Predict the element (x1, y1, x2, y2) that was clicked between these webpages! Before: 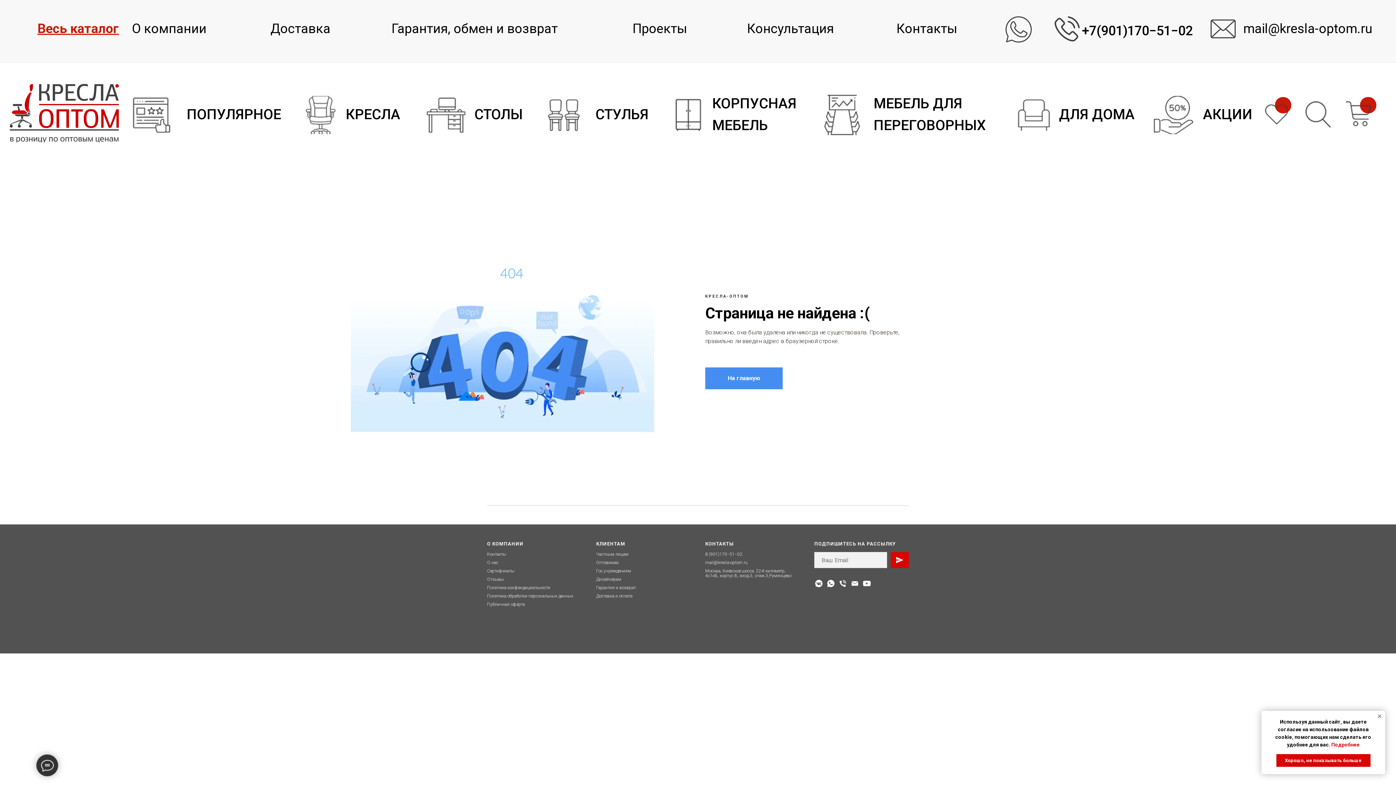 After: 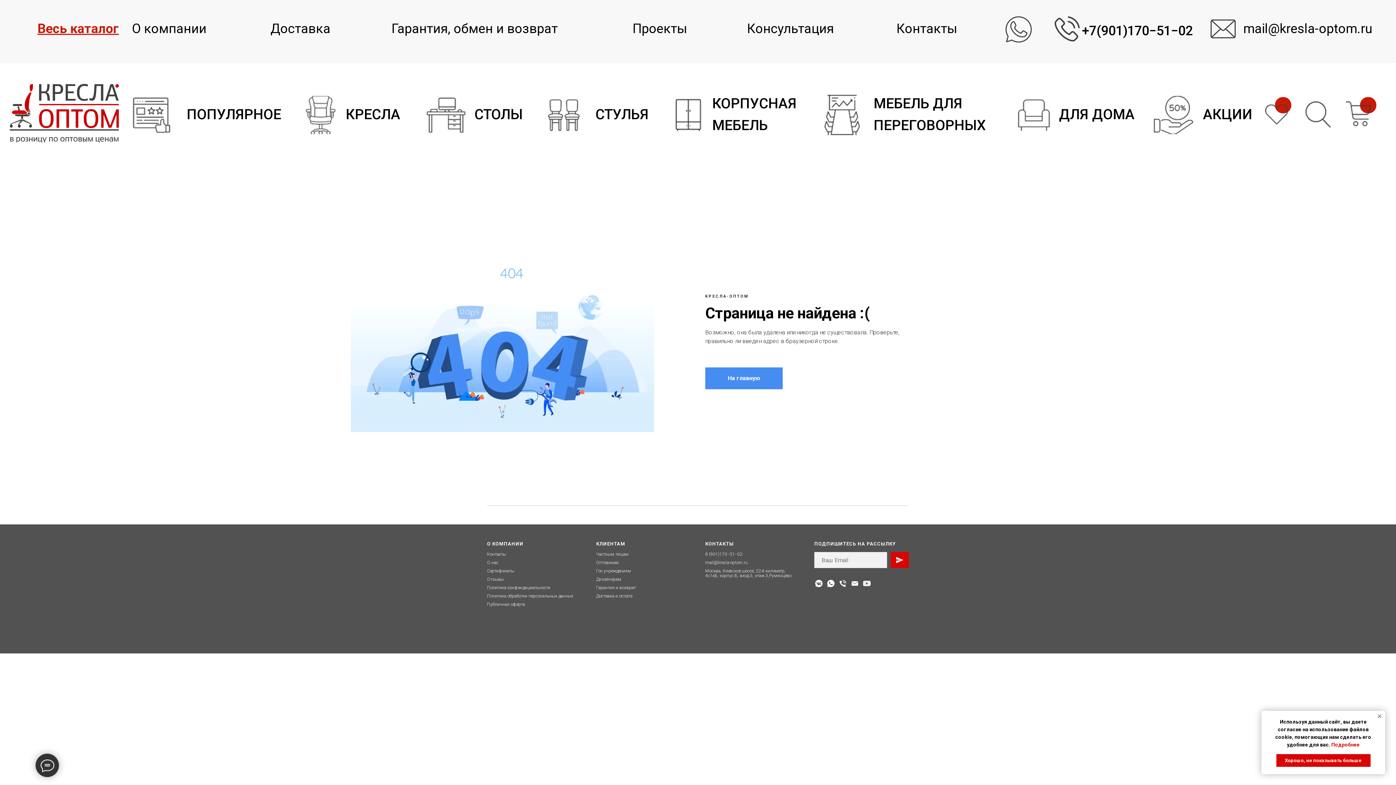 Action: bbox: (862, 579, 871, 588) label: Rutube